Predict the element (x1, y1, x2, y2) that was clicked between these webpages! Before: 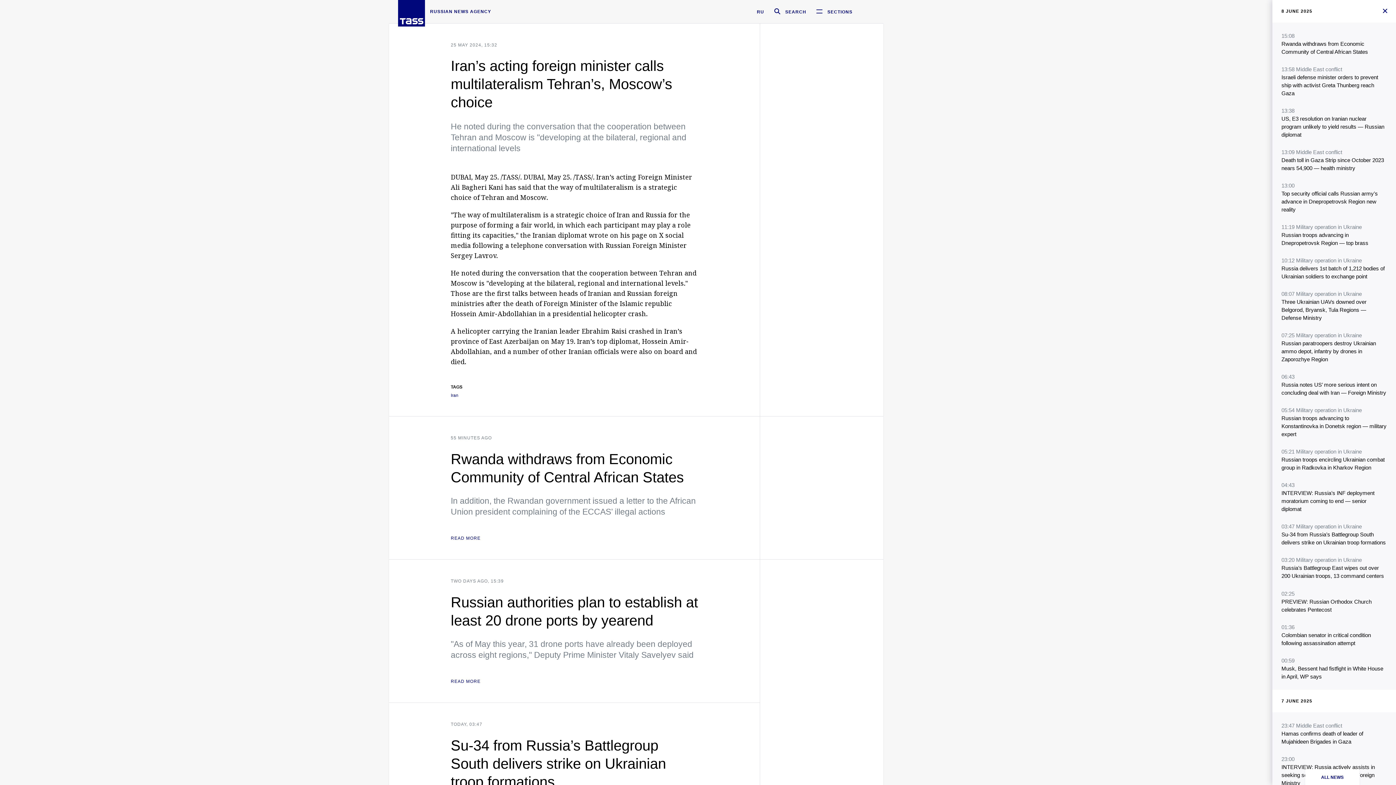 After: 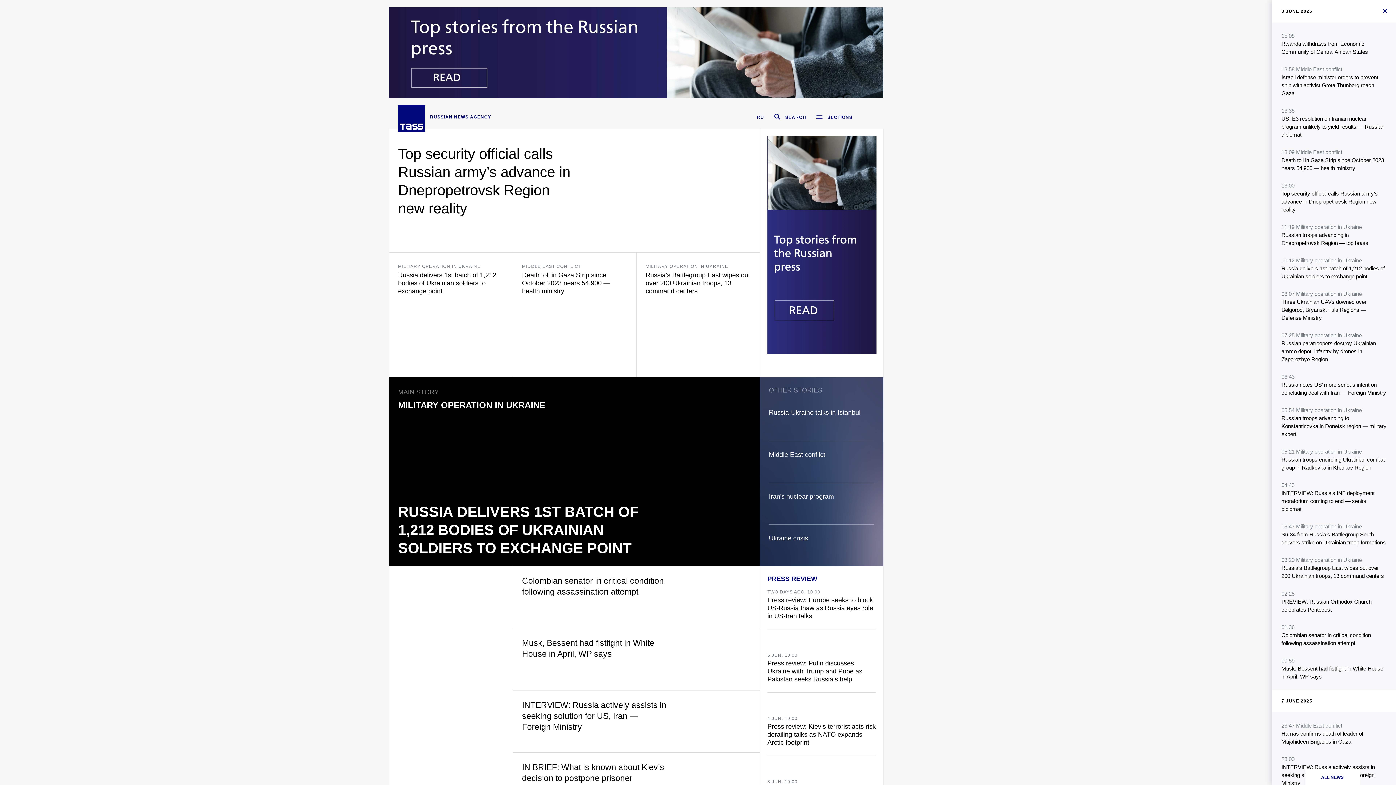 Action: bbox: (398, 3, 425, 19)